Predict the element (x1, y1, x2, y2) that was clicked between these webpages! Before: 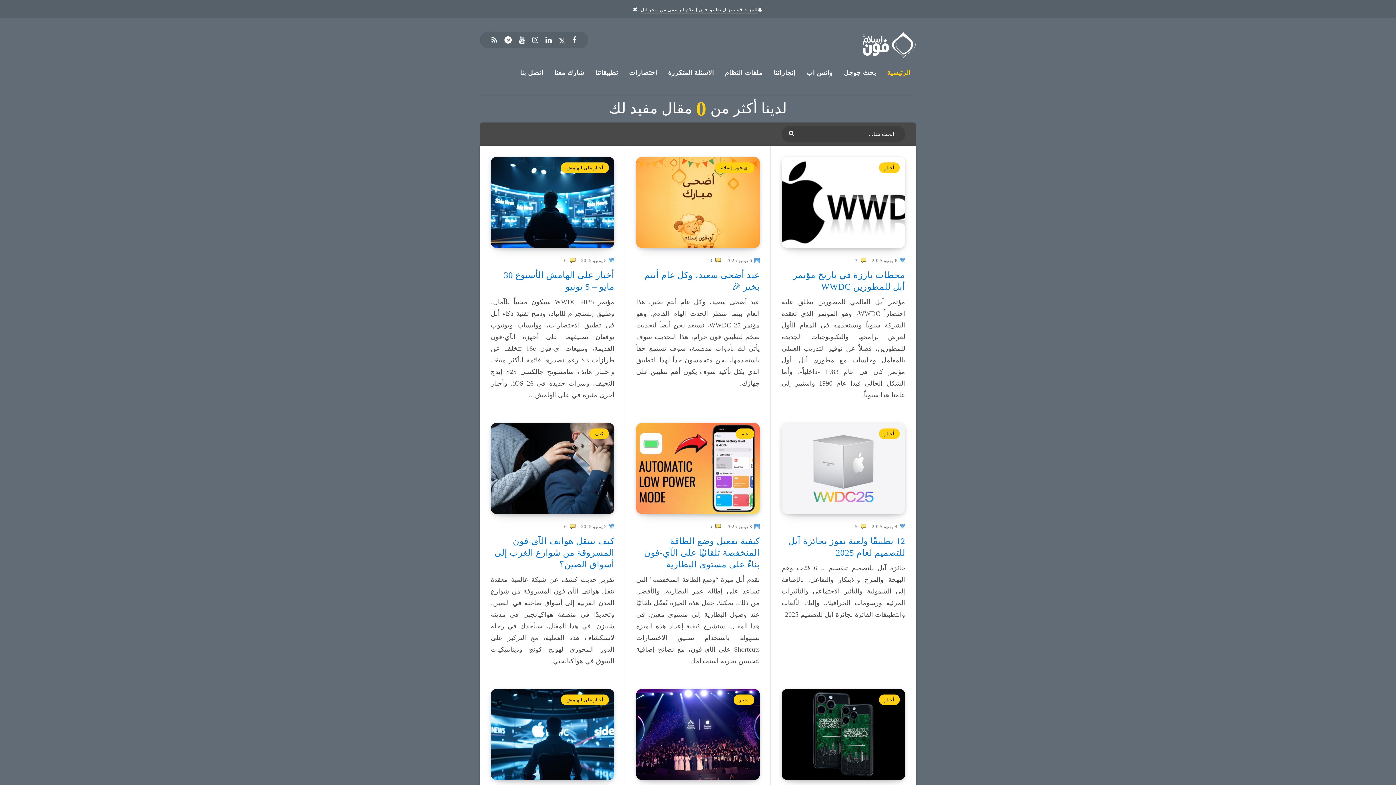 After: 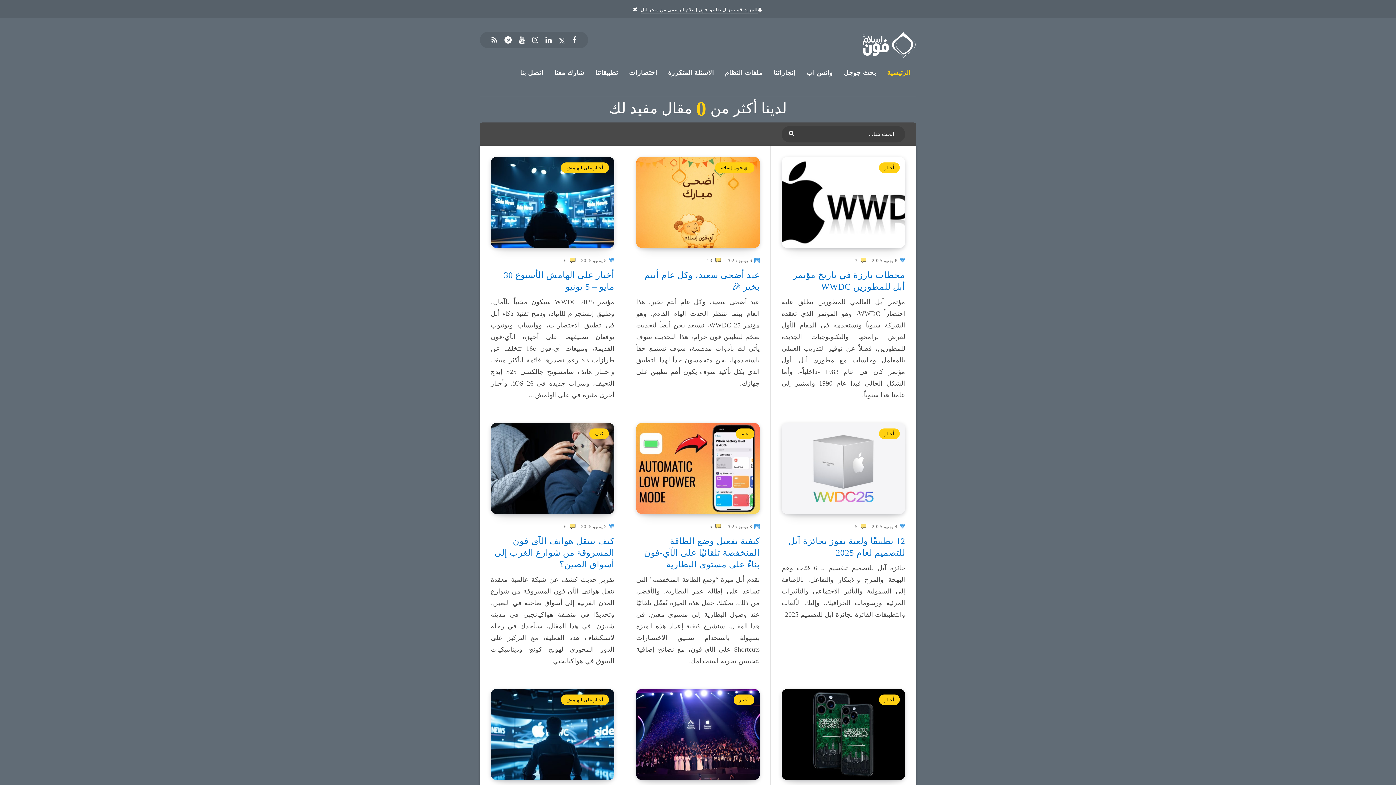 Action: label: الرئيسية bbox: (887, 68, 910, 77)